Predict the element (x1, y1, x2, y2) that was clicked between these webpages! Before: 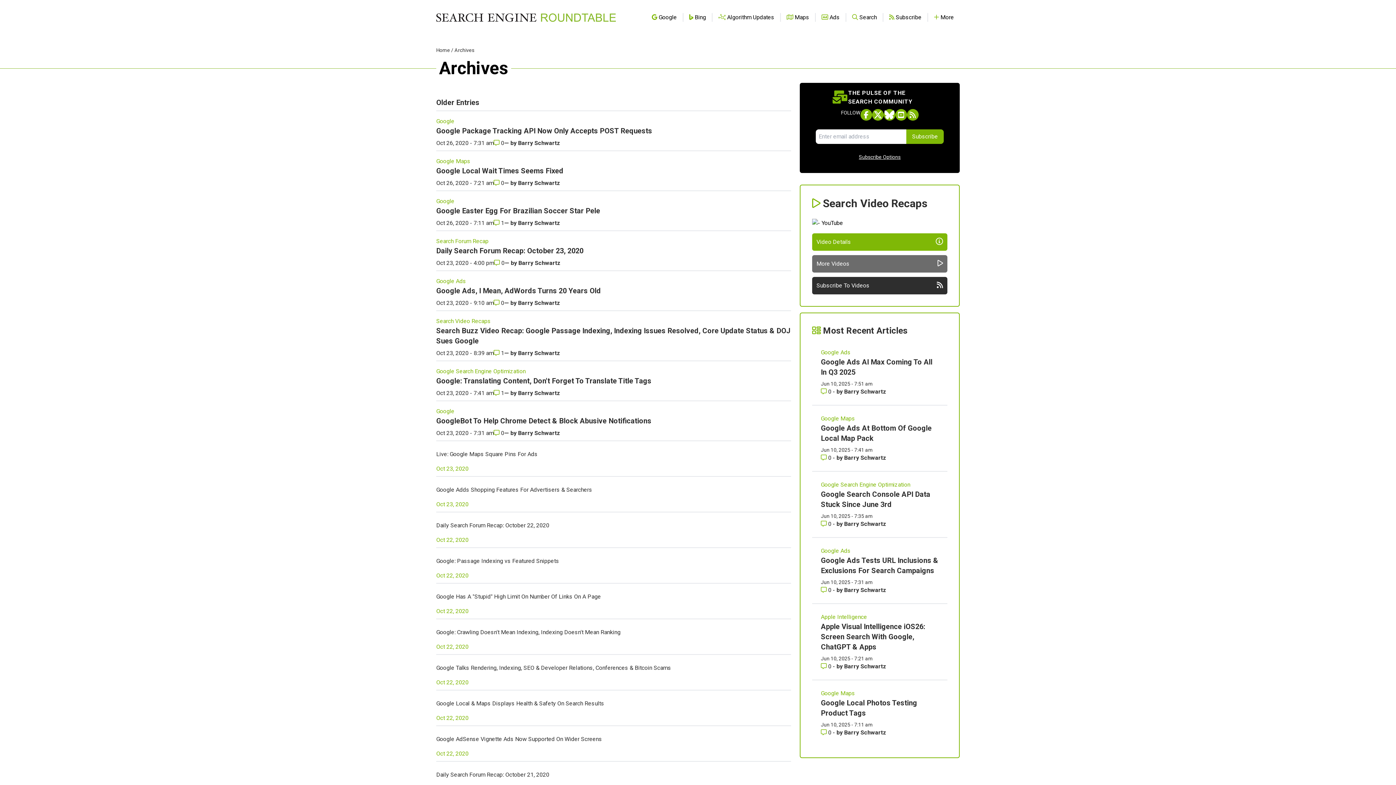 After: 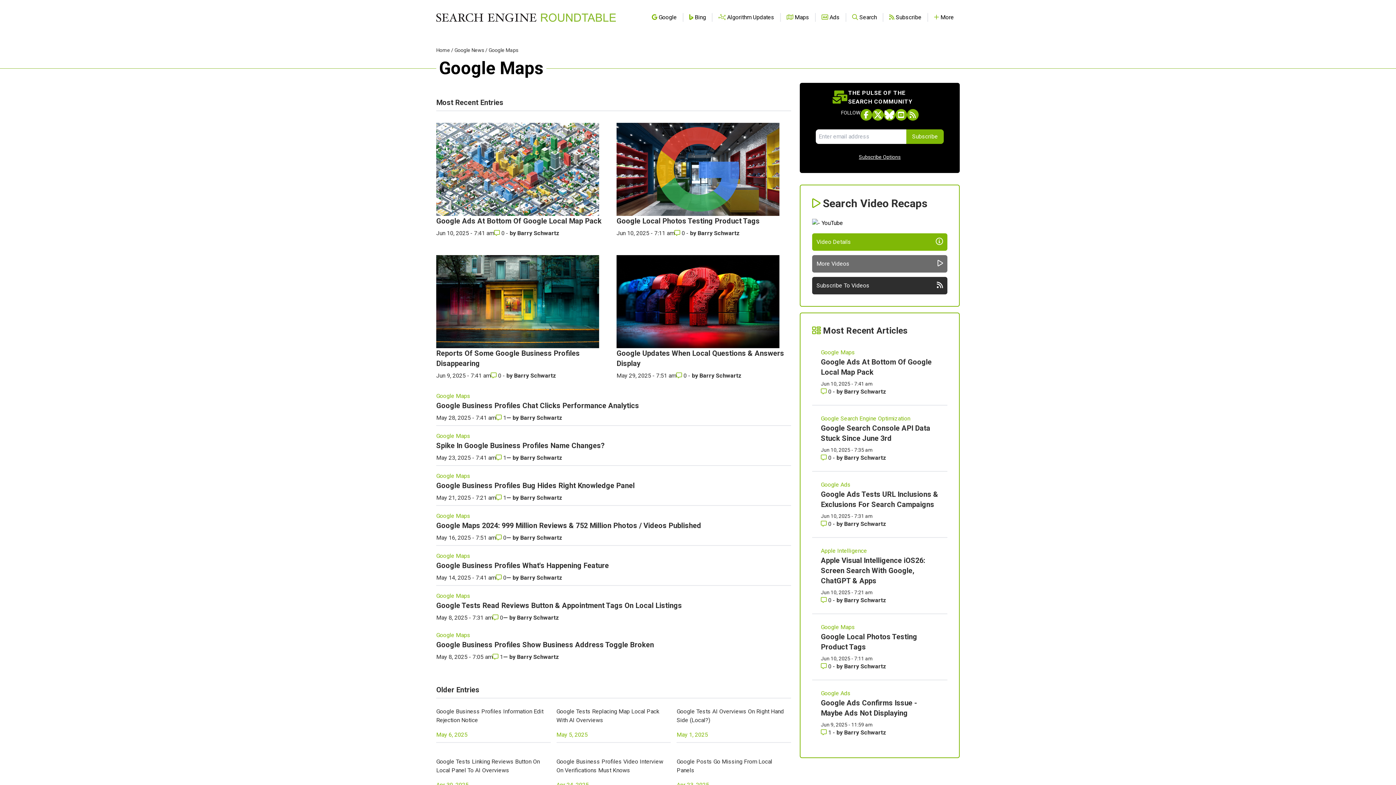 Action: label: Read more of the topic  Google Maps bbox: (436, 157, 791, 165)